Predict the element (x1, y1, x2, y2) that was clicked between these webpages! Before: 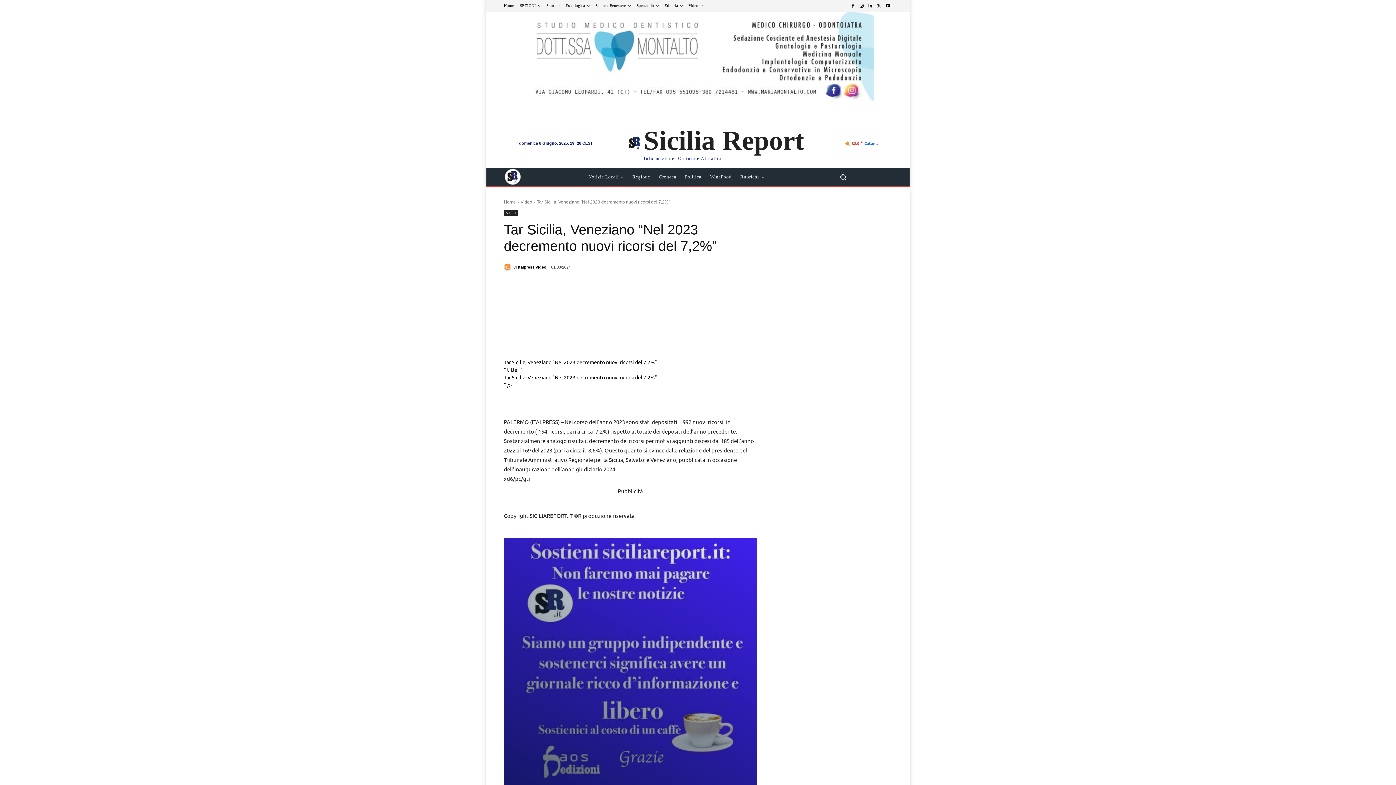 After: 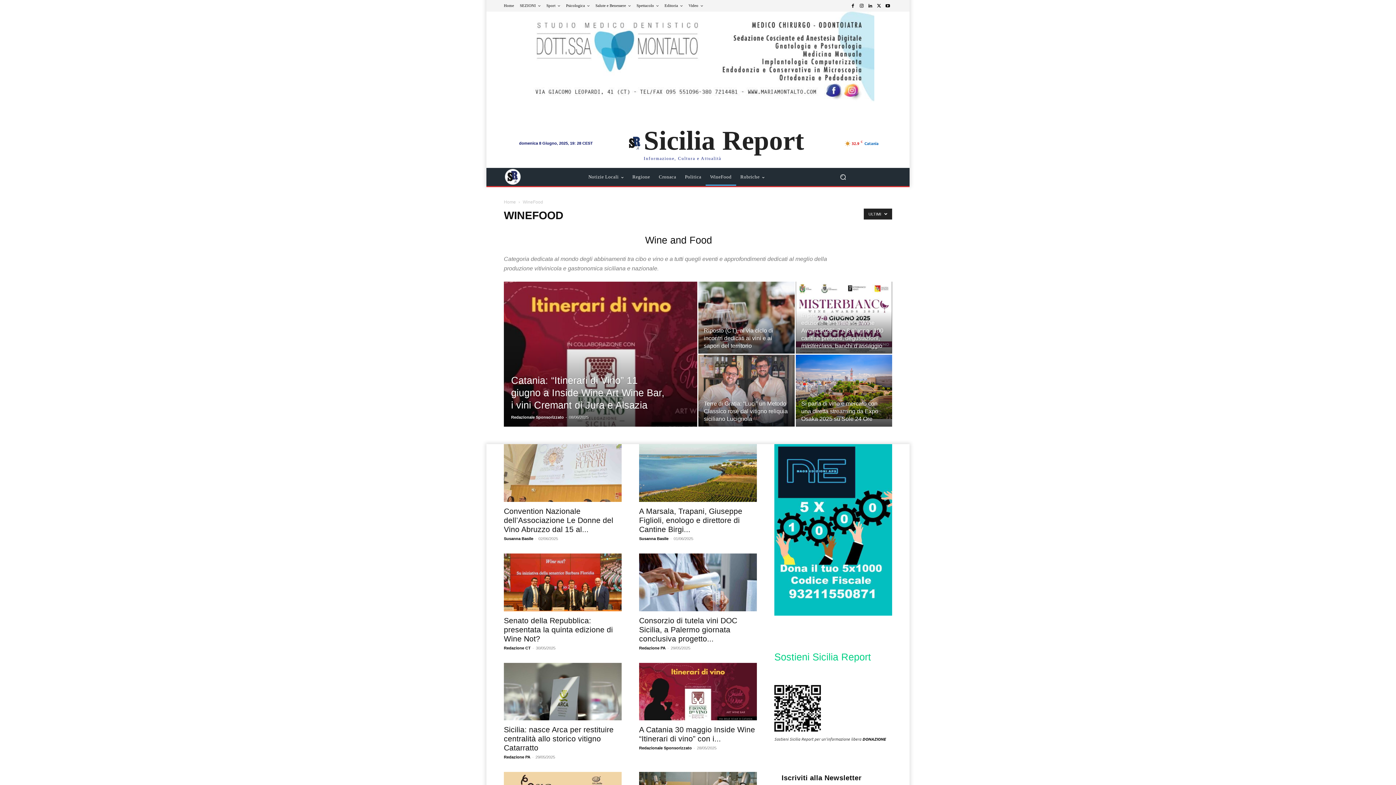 Action: label: WineFood bbox: (705, 168, 736, 185)